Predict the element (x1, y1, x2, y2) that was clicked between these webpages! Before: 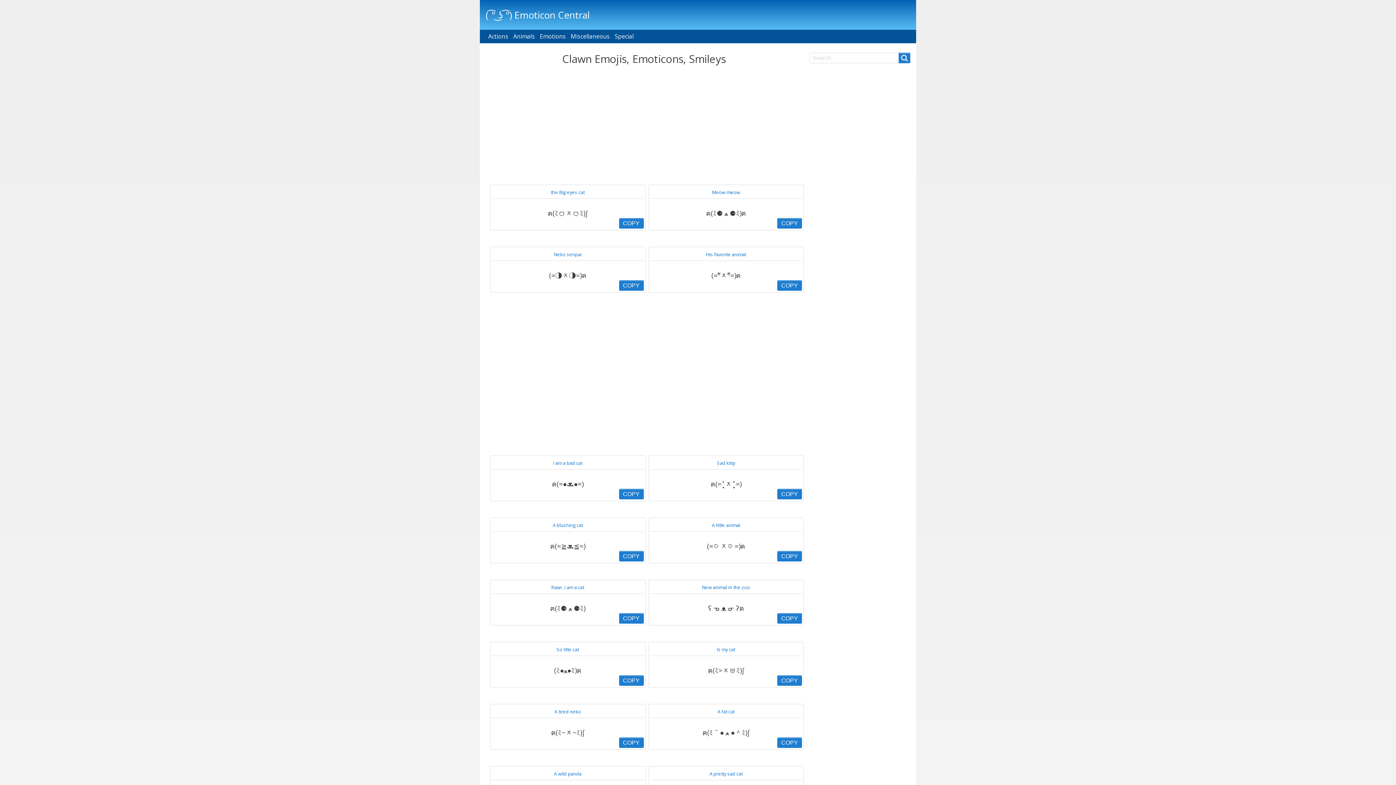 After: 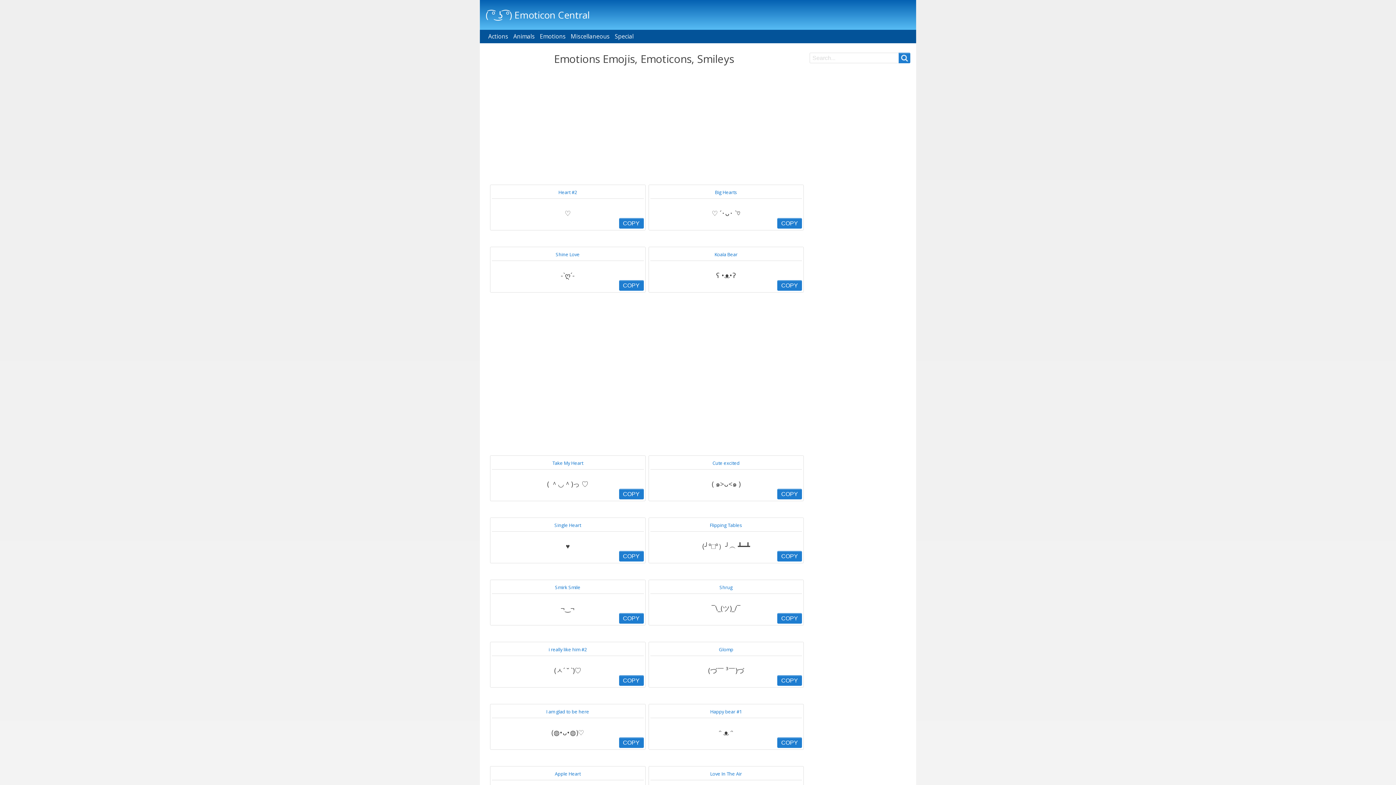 Action: bbox: (537, 30, 568, 42) label: Emotions